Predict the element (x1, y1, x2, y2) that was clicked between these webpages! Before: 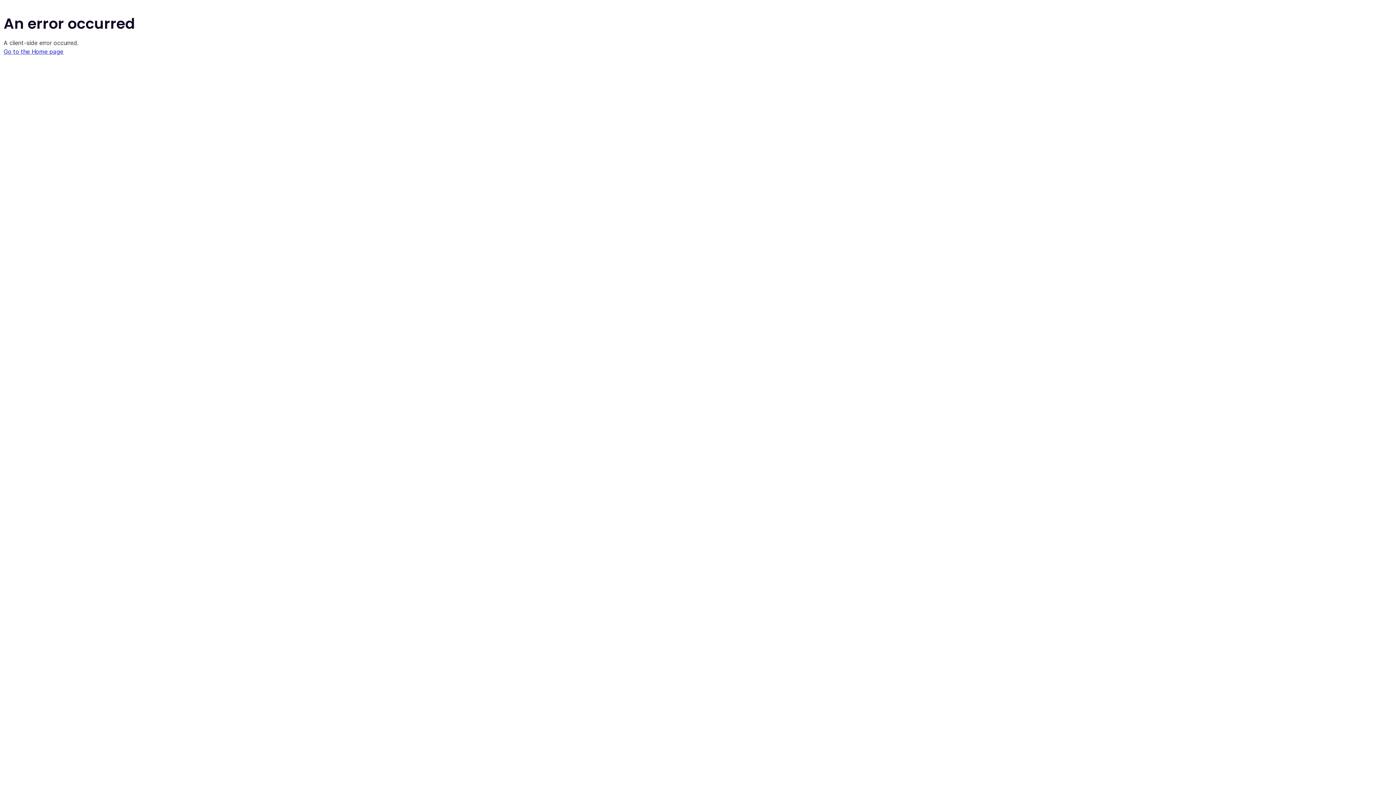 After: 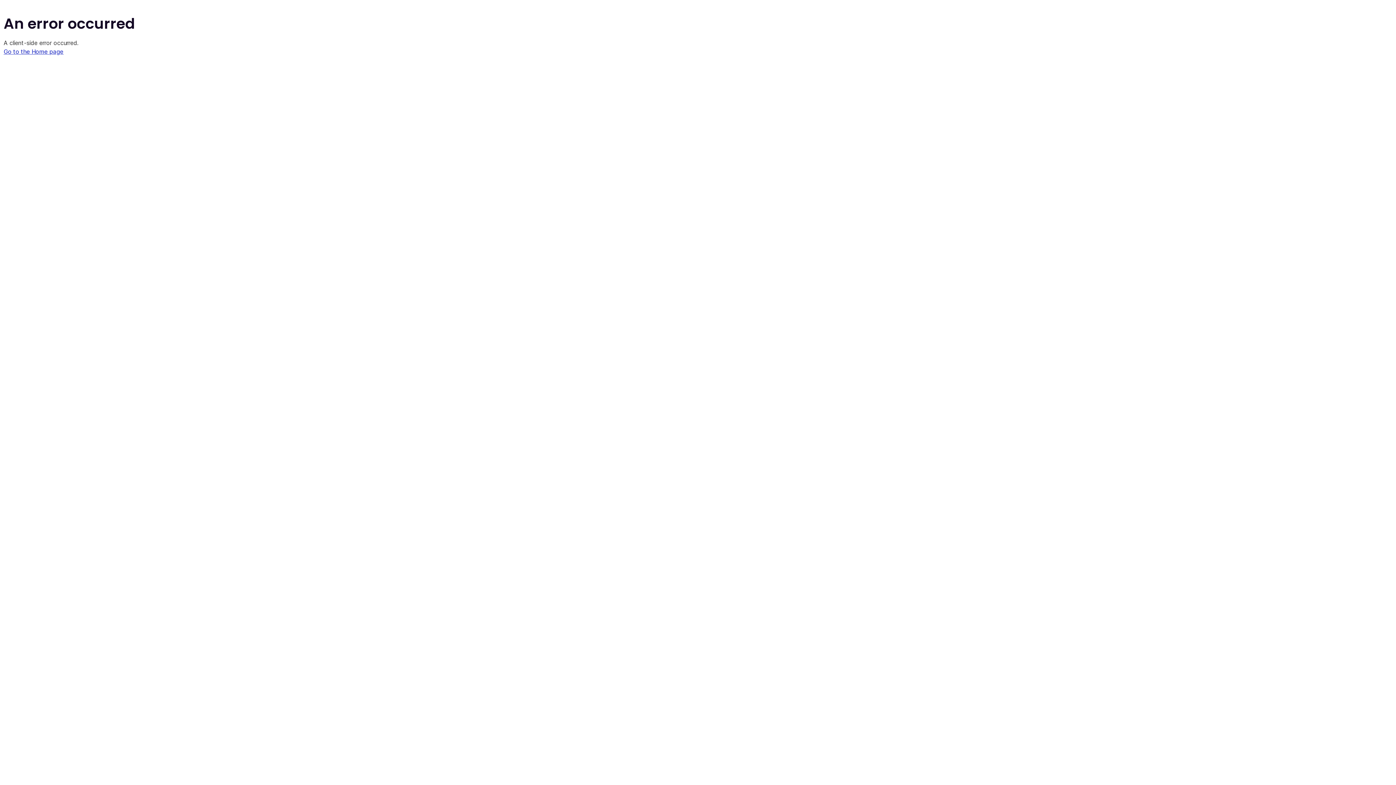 Action: bbox: (3, 48, 63, 55) label: Go to the Home page